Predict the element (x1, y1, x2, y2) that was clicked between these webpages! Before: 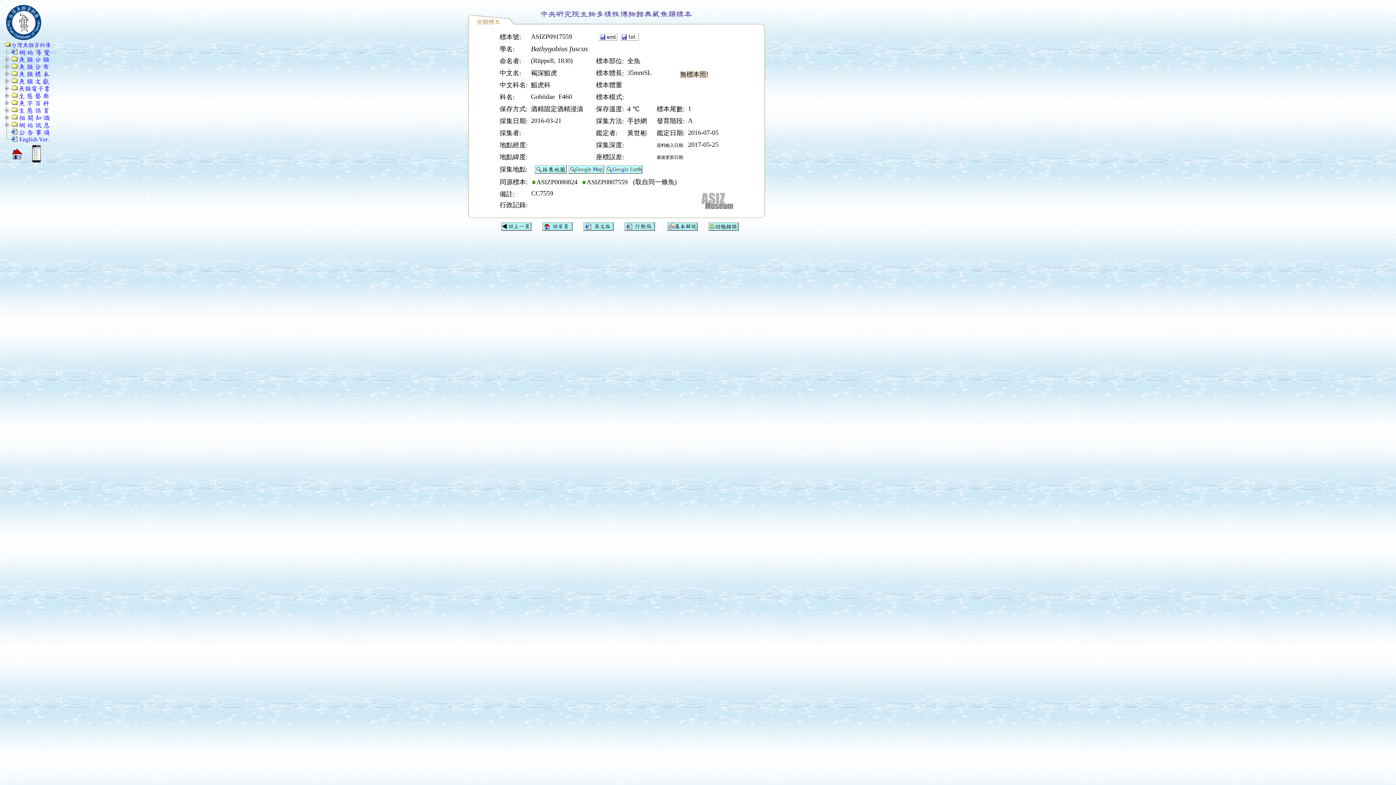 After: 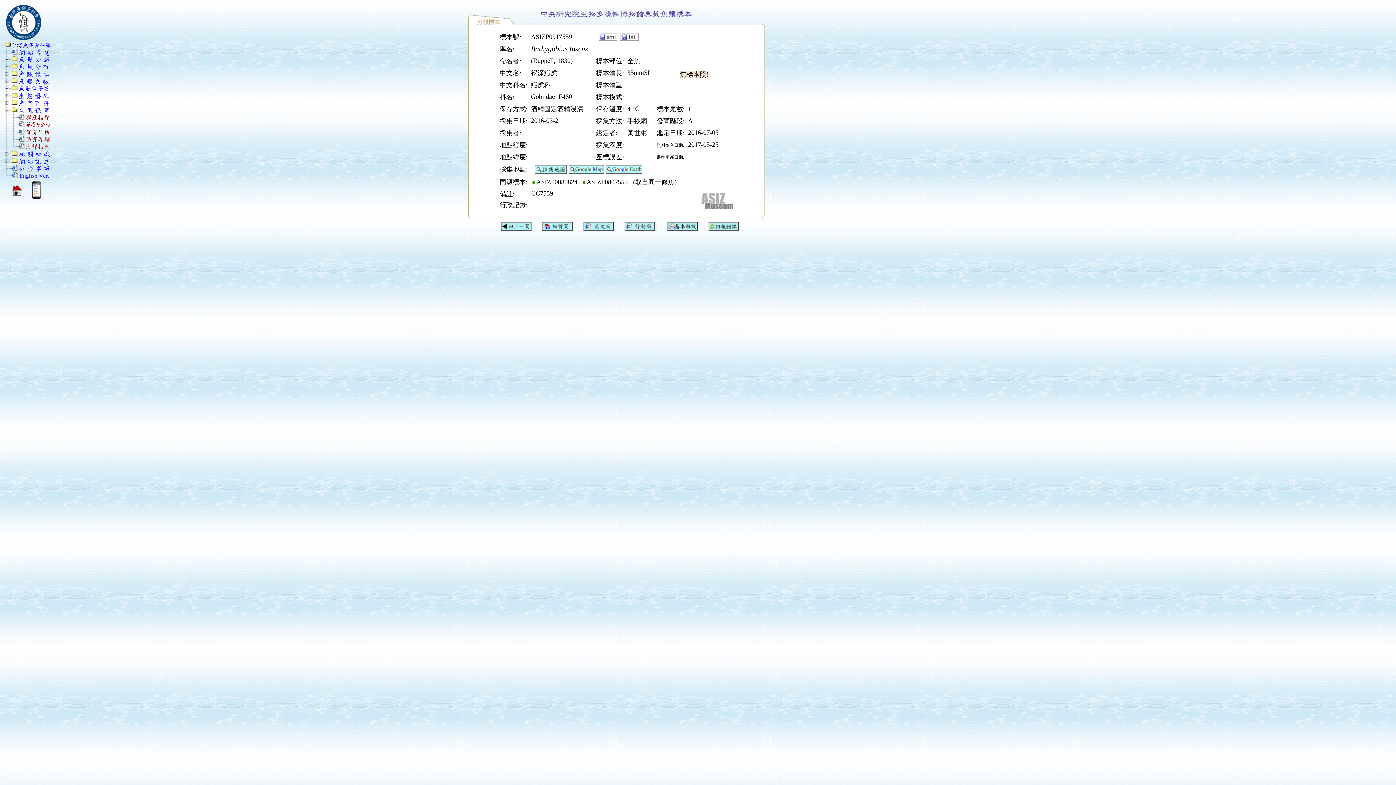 Action: bbox: (17, 106, 49, 113)